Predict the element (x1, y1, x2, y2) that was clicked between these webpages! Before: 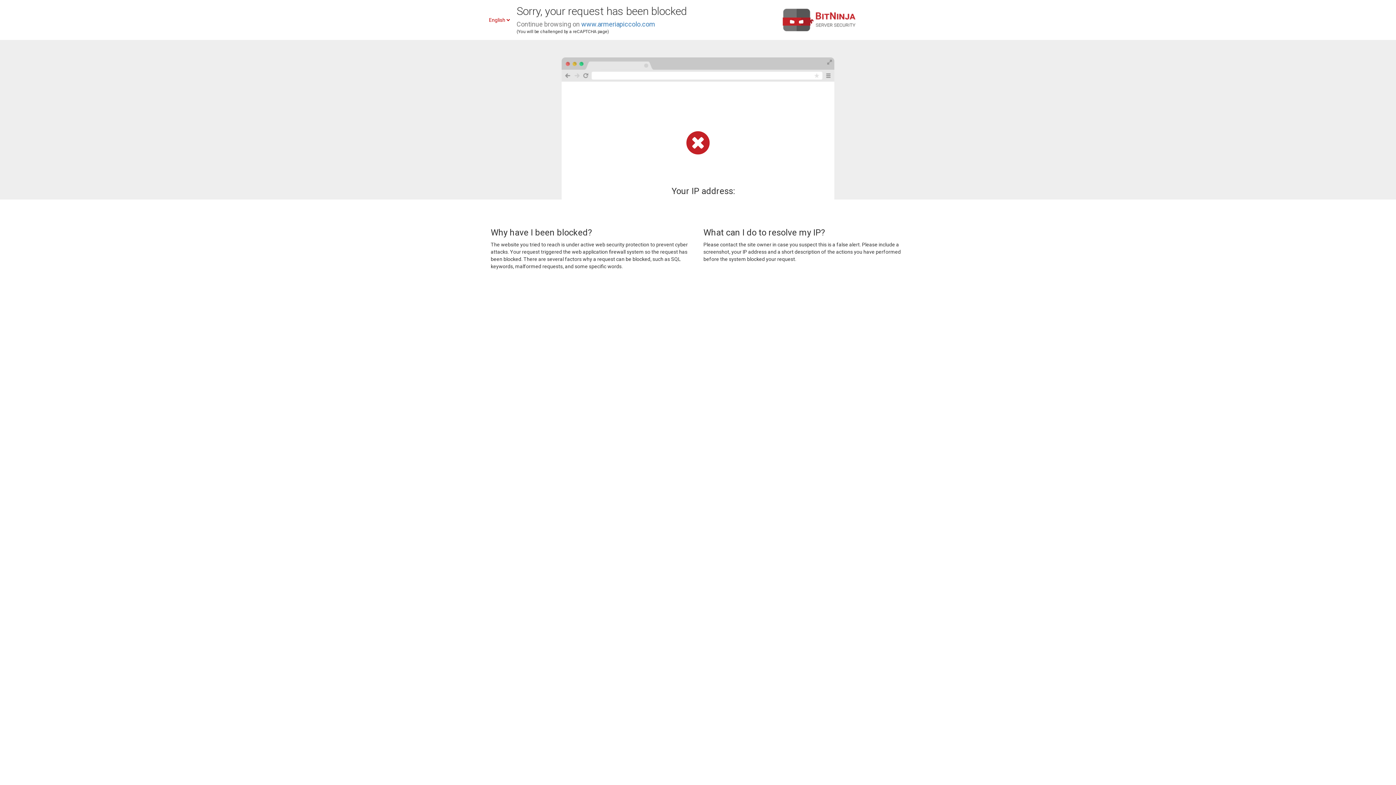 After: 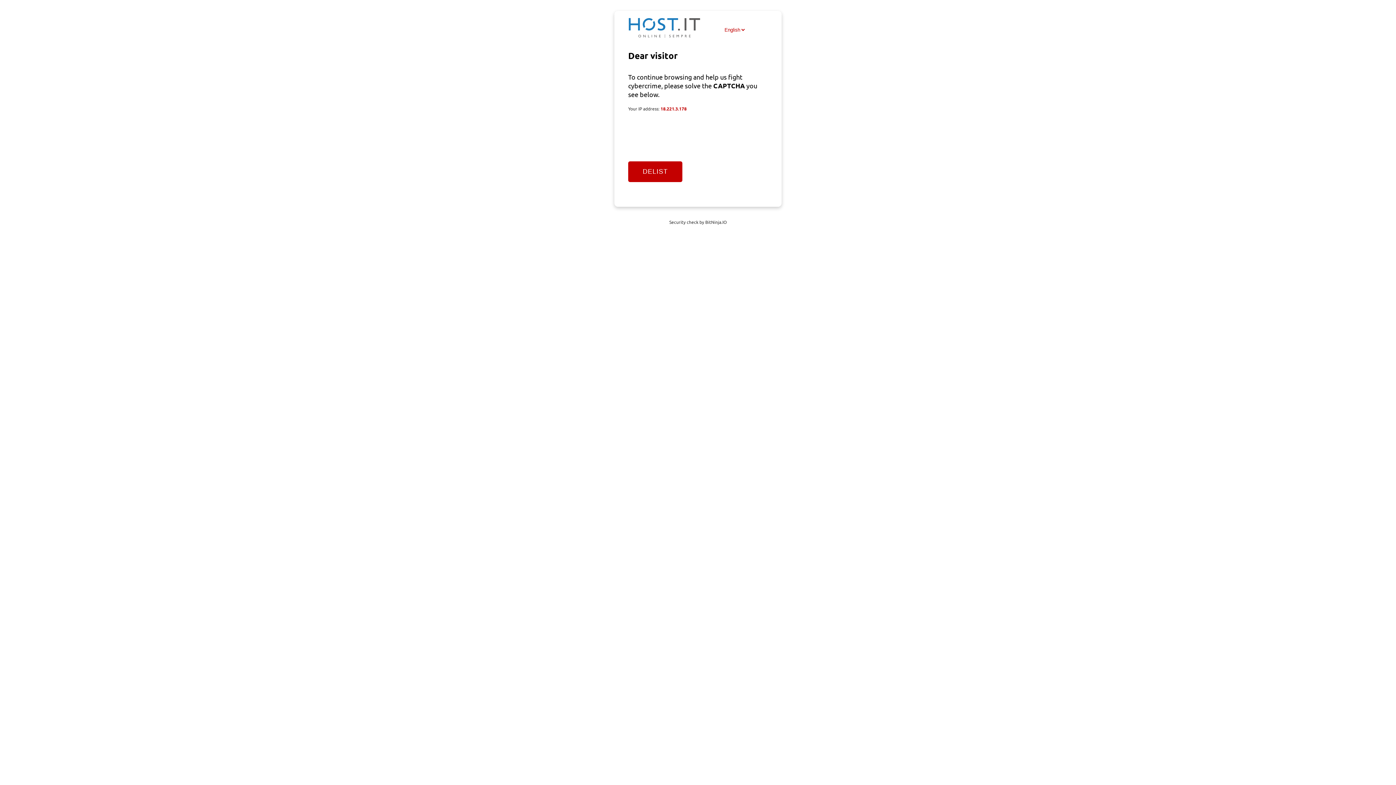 Action: label: www.armeriapiccolo.com bbox: (581, 20, 655, 28)